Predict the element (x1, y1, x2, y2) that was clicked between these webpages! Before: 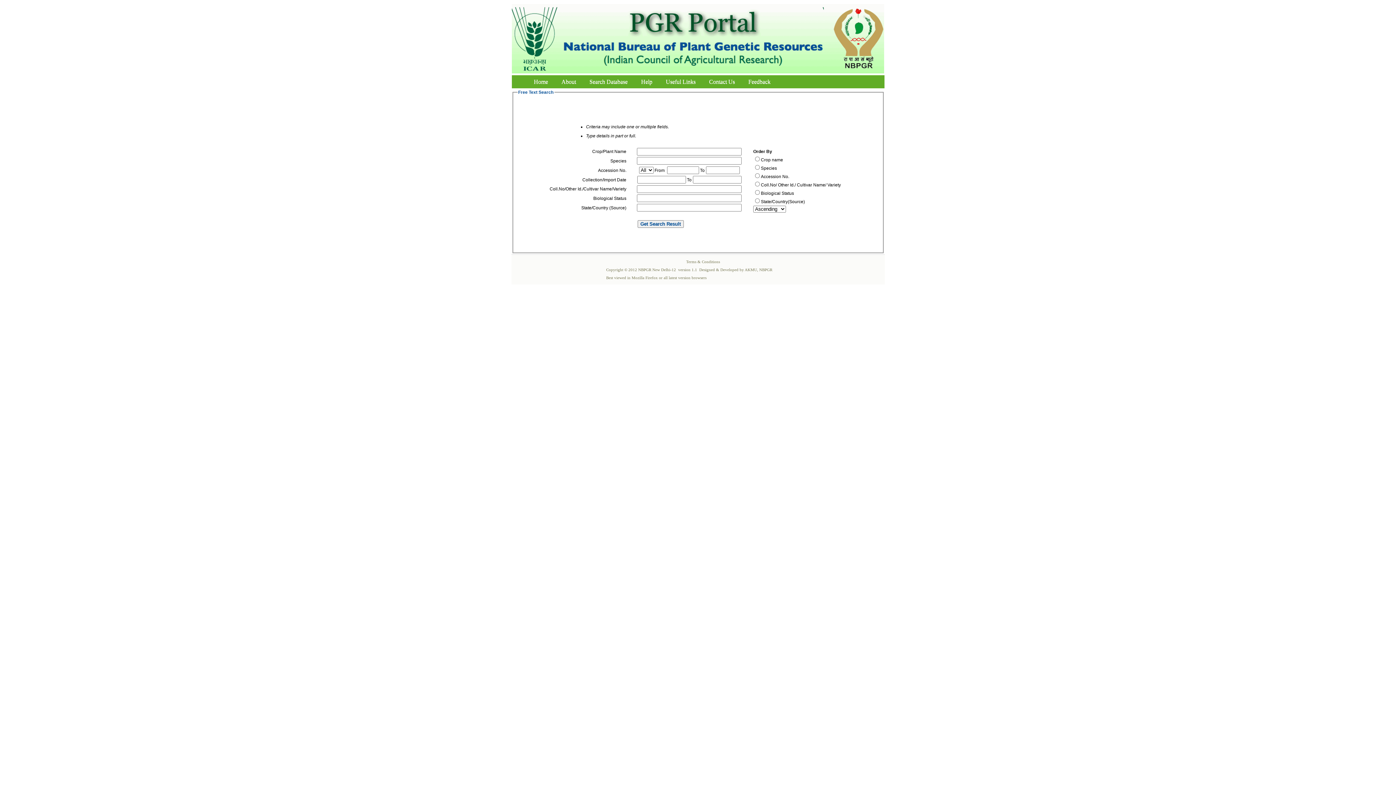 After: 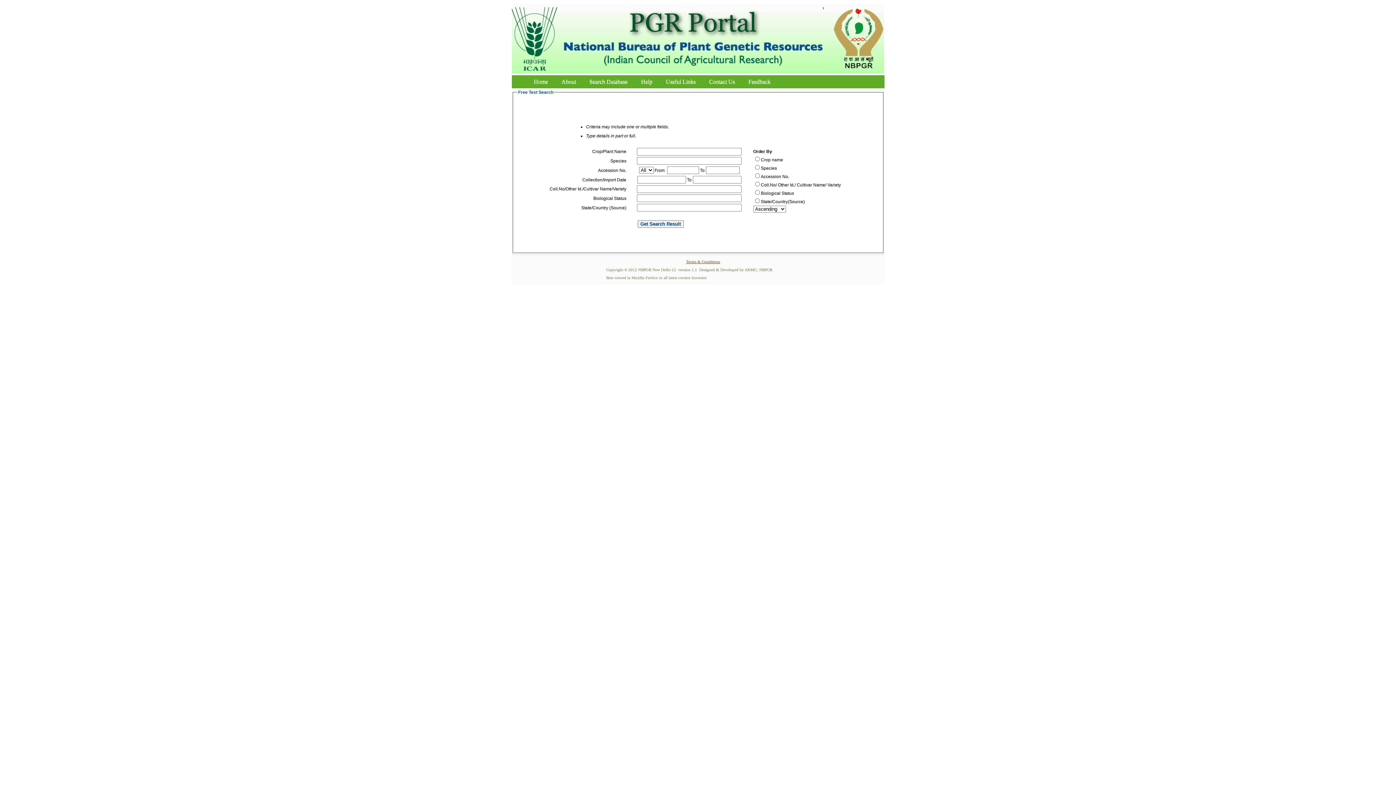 Action: label: Terms & Conditions bbox: (686, 259, 720, 264)